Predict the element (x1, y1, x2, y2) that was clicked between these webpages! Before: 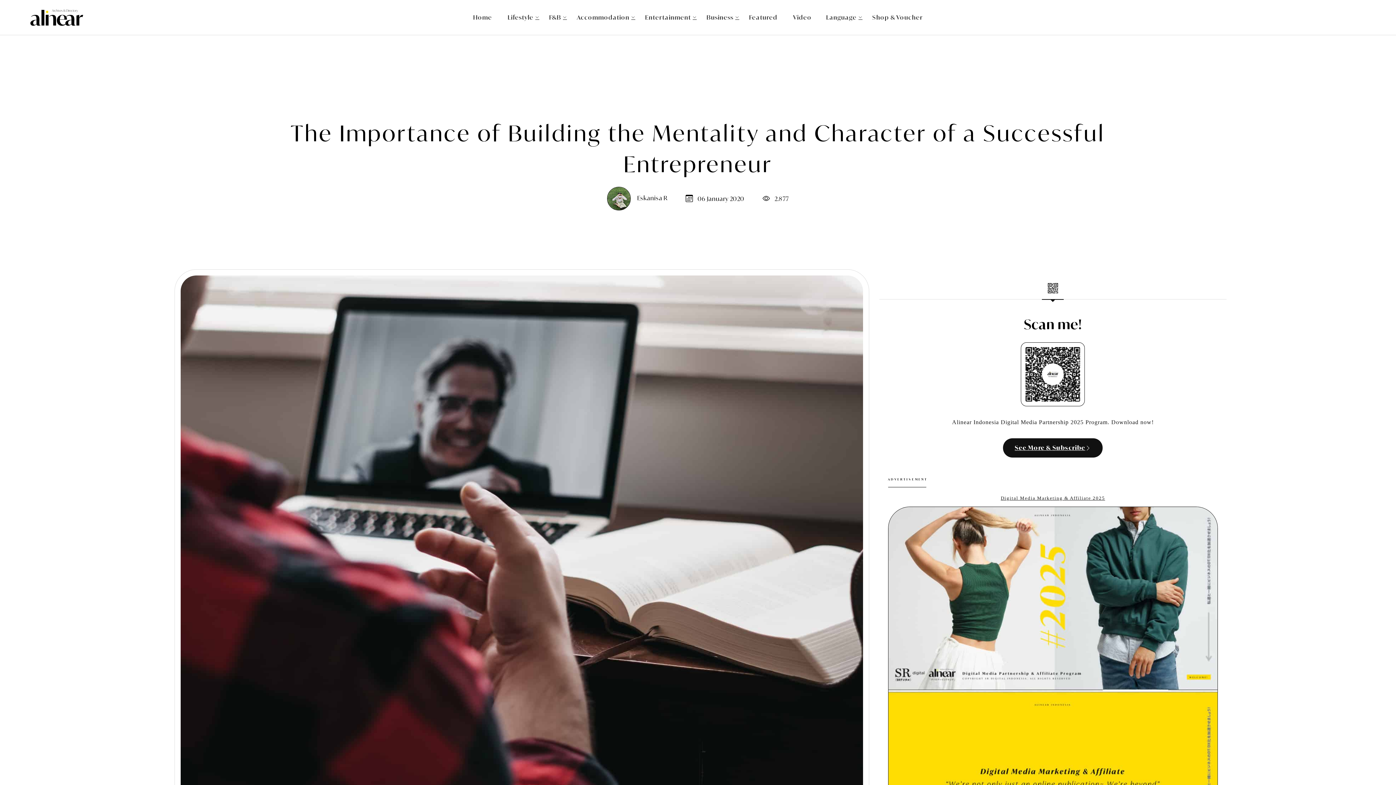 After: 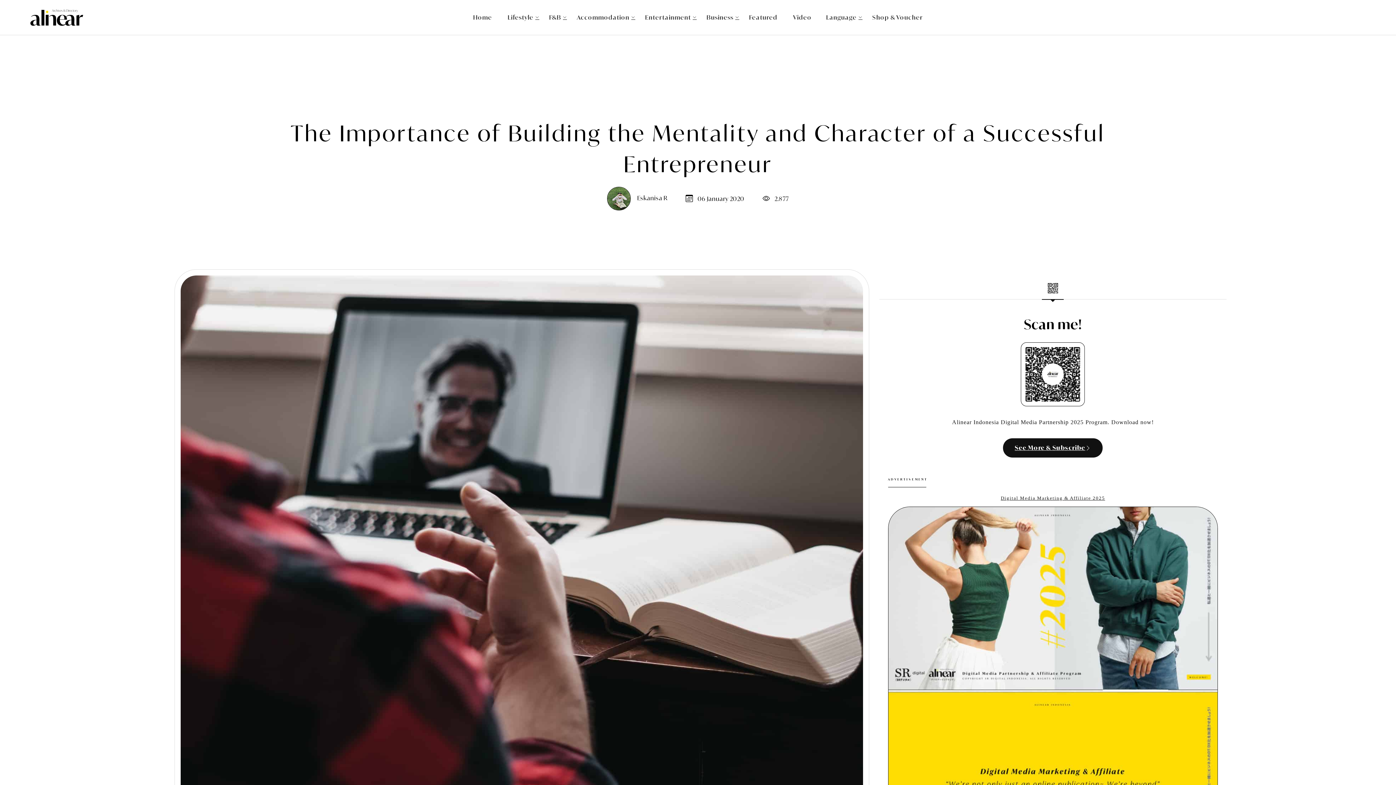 Action: bbox: (1001, 494, 1105, 502) label: Digital Media Marketing & Affiliate 2025